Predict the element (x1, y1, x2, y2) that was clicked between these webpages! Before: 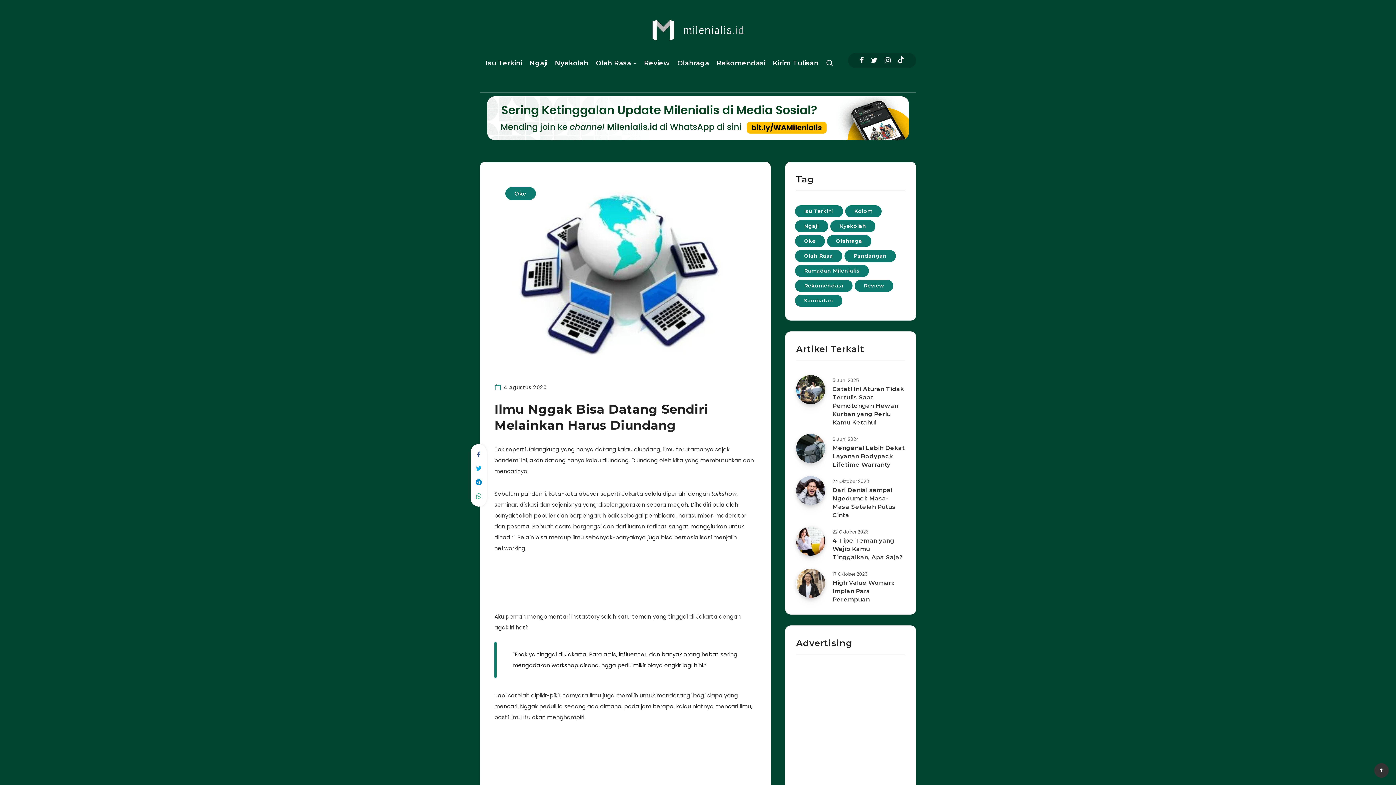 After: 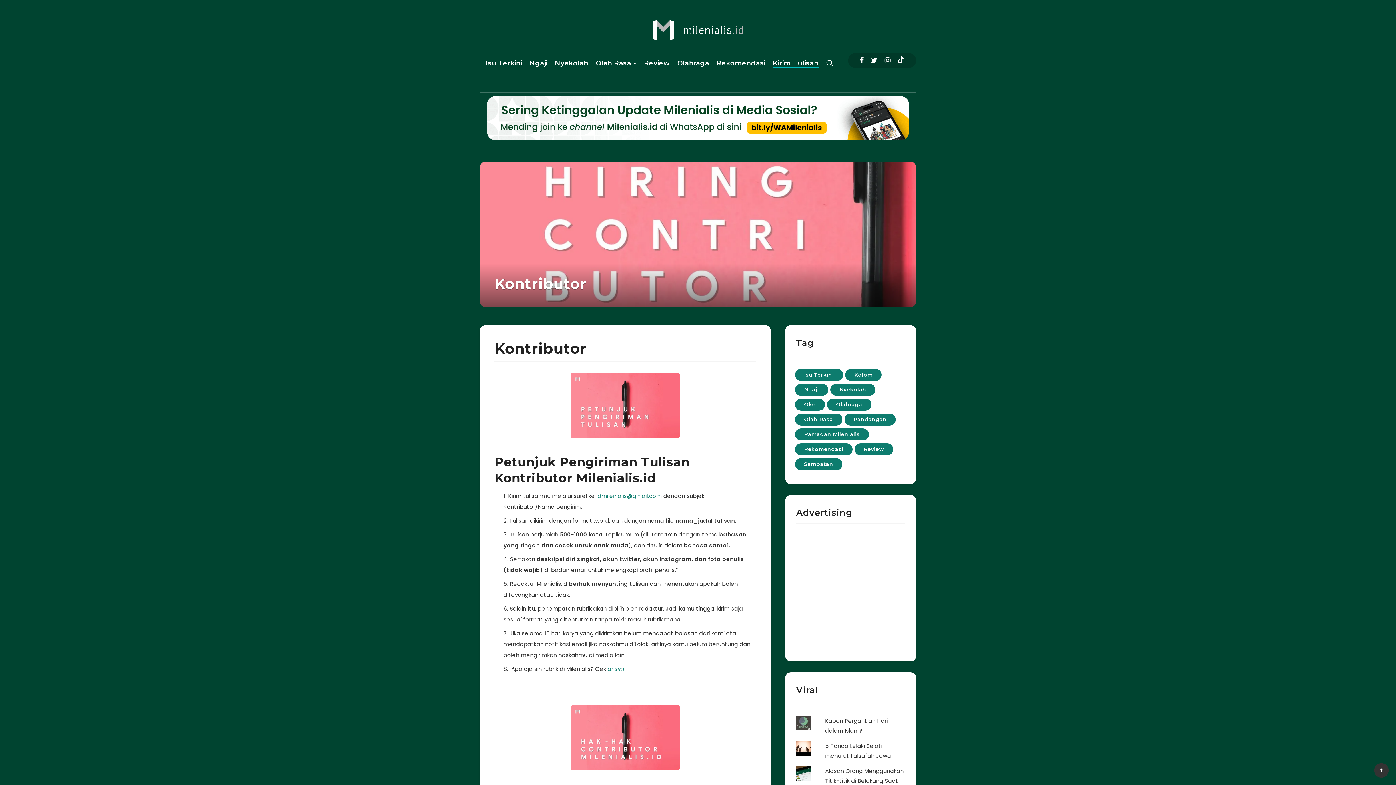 Action: bbox: (773, 58, 818, 69) label: Kirim Tulisan